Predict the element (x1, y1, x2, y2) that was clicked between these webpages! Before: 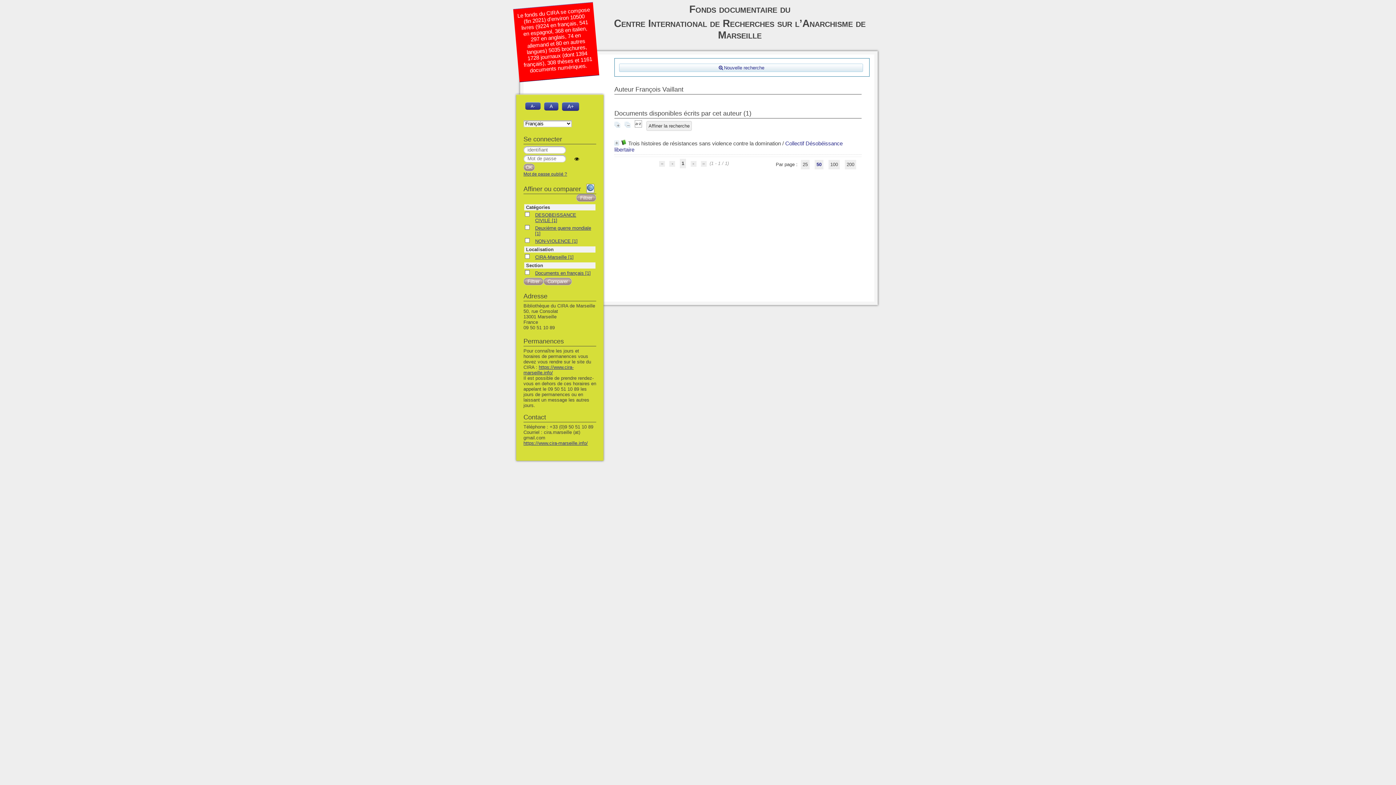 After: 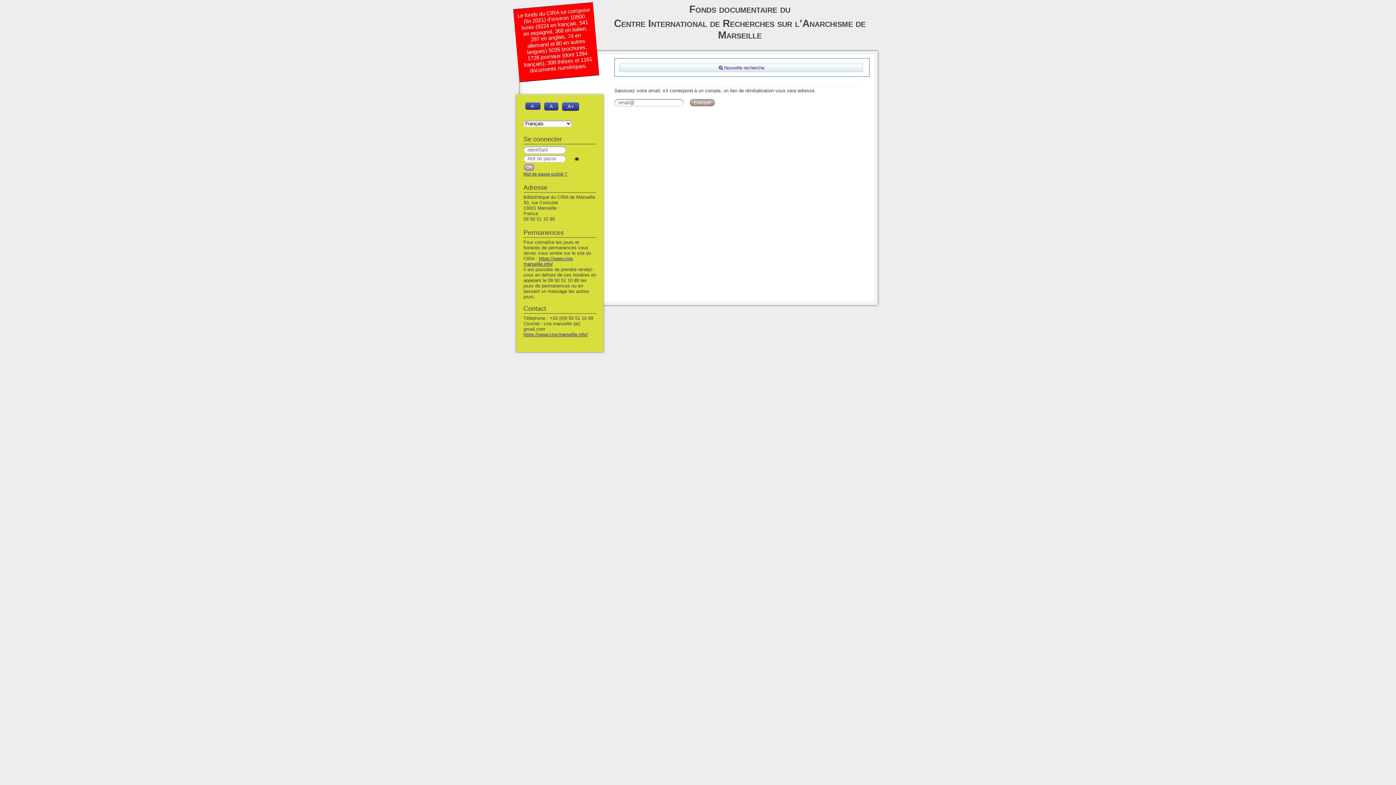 Action: label: Mot de passe oublié ? bbox: (523, 171, 567, 176)